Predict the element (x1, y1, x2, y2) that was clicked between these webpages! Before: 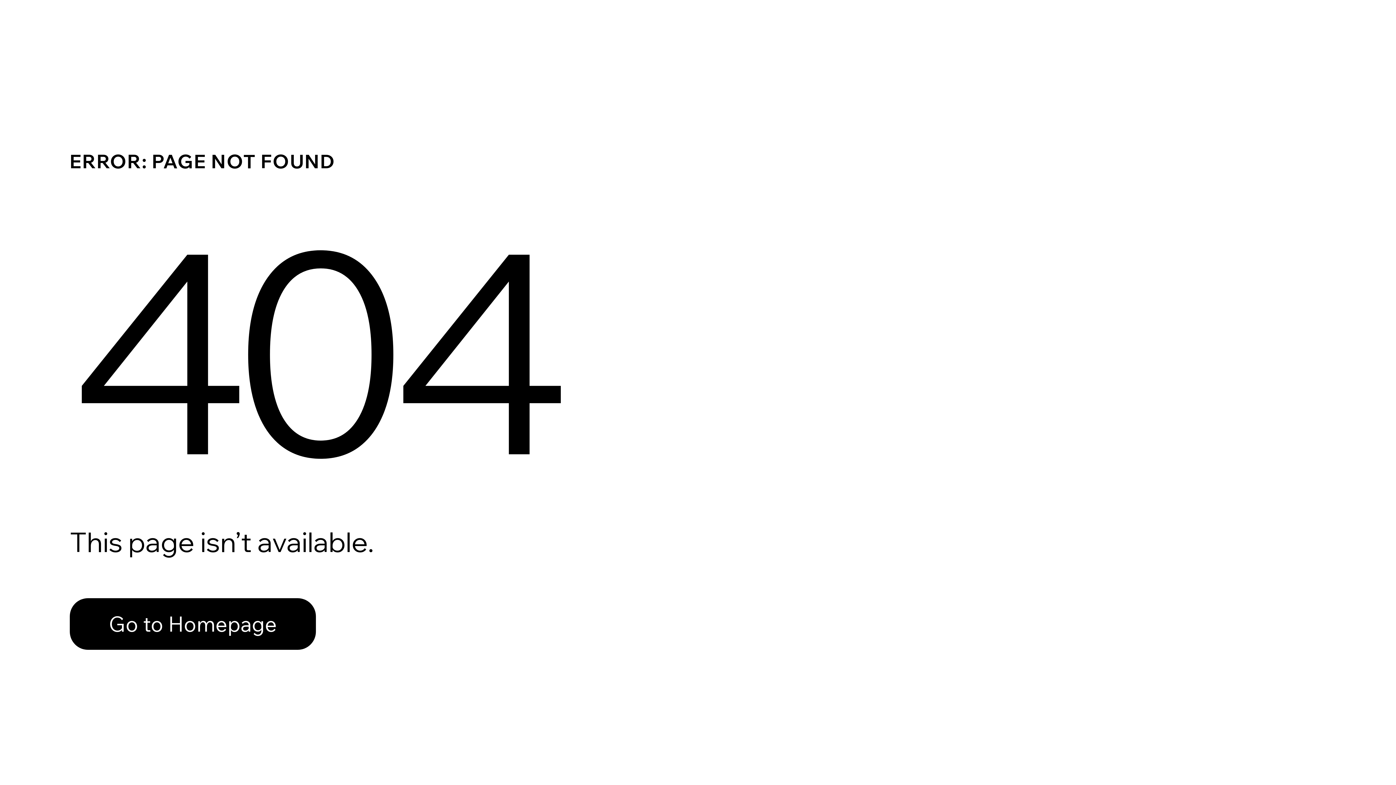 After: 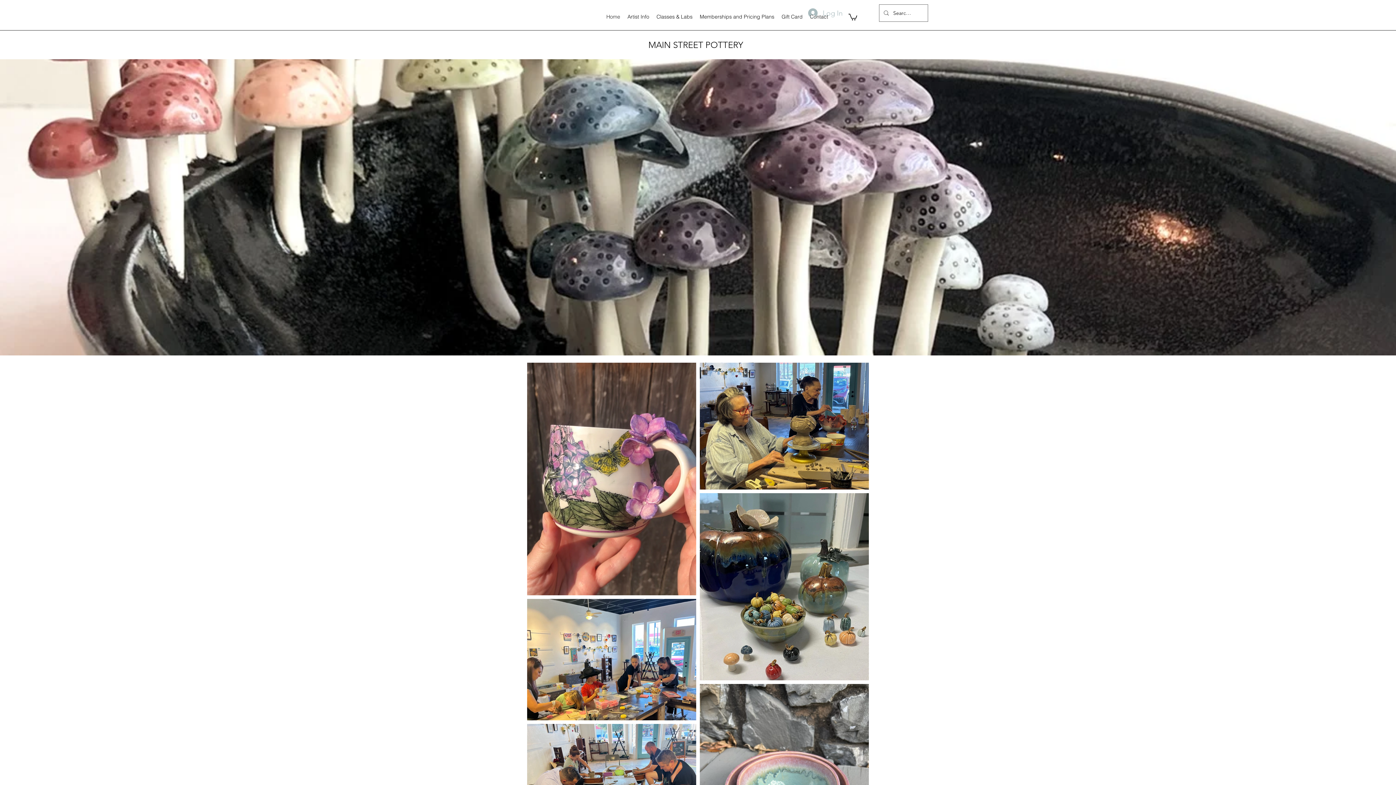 Action: bbox: (69, 582, 768, 659) label: Go to Homepage